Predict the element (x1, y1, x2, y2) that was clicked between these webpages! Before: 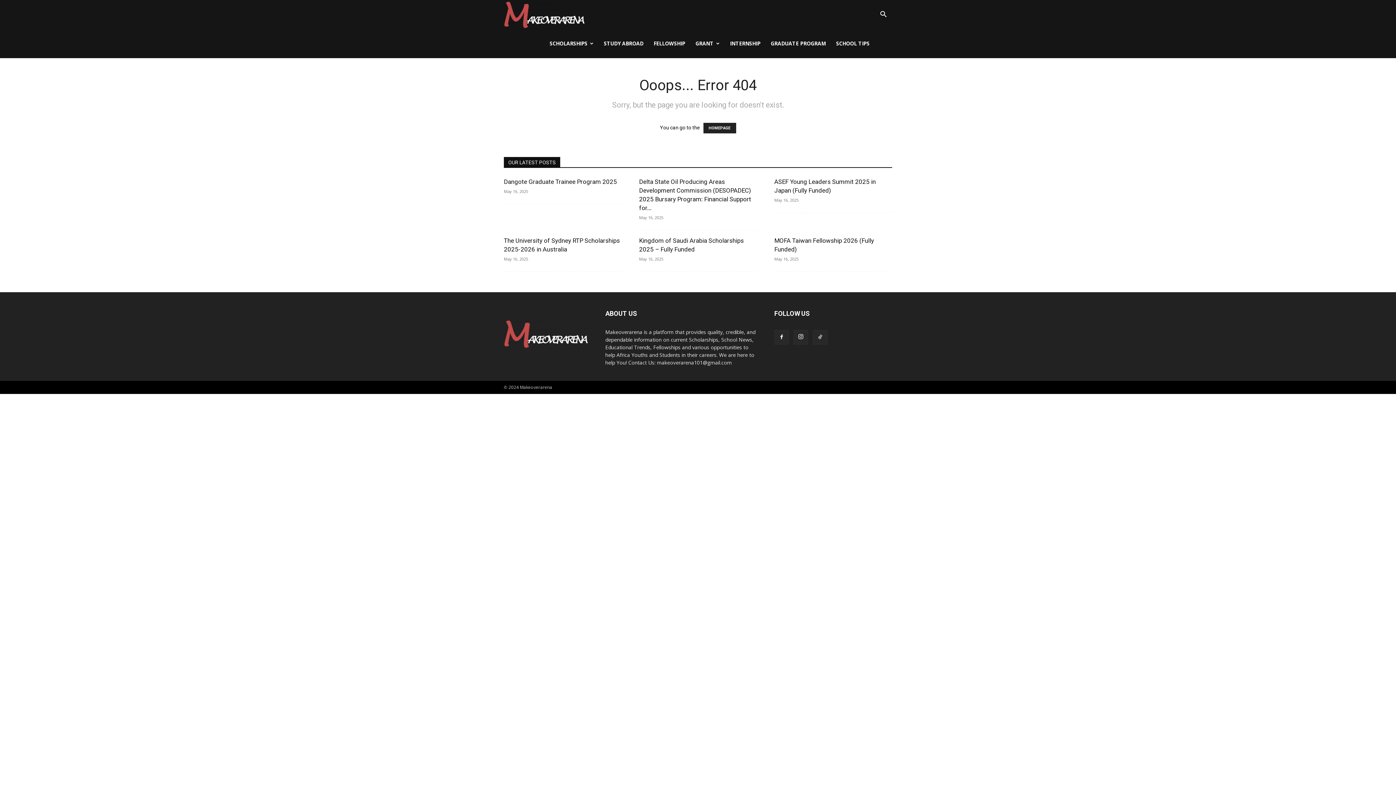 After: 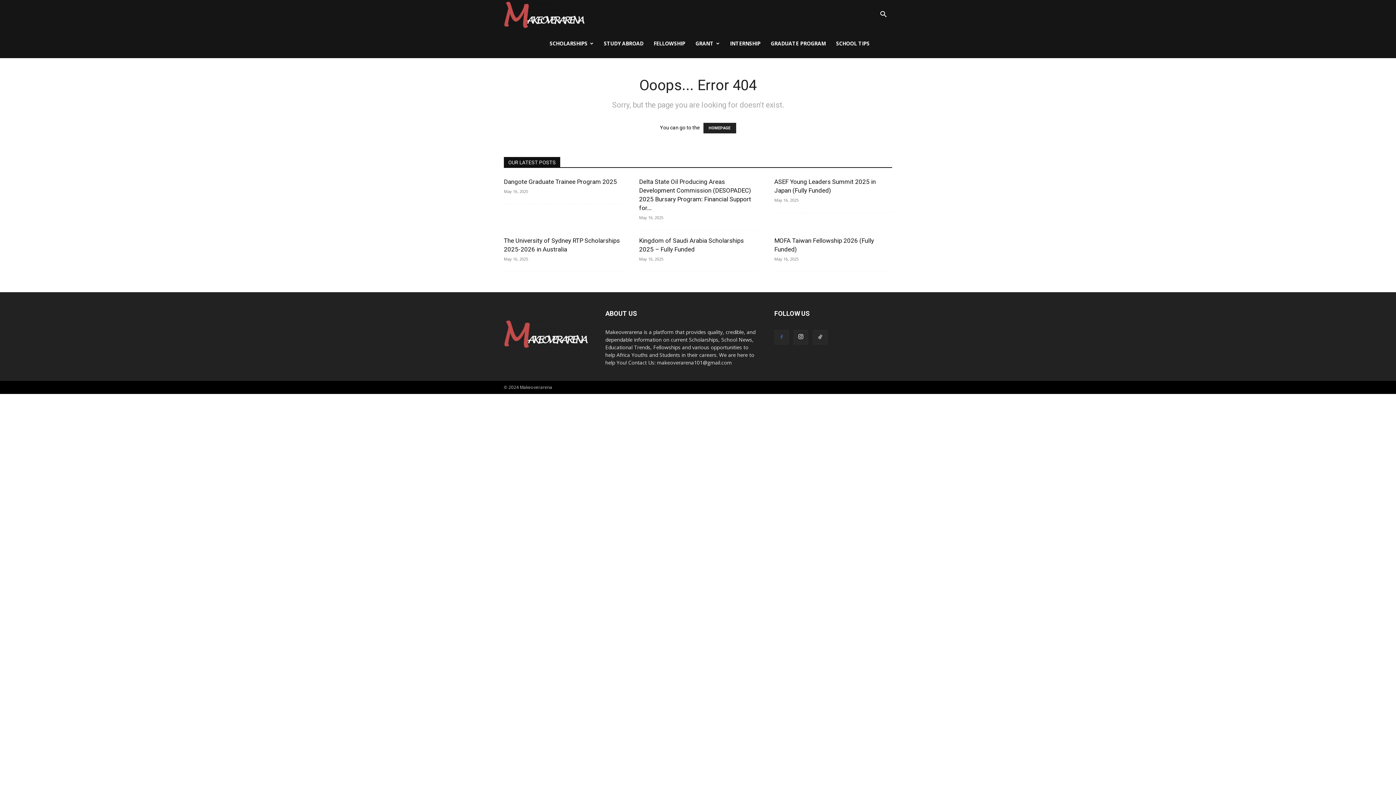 Action: bbox: (774, 330, 789, 344)